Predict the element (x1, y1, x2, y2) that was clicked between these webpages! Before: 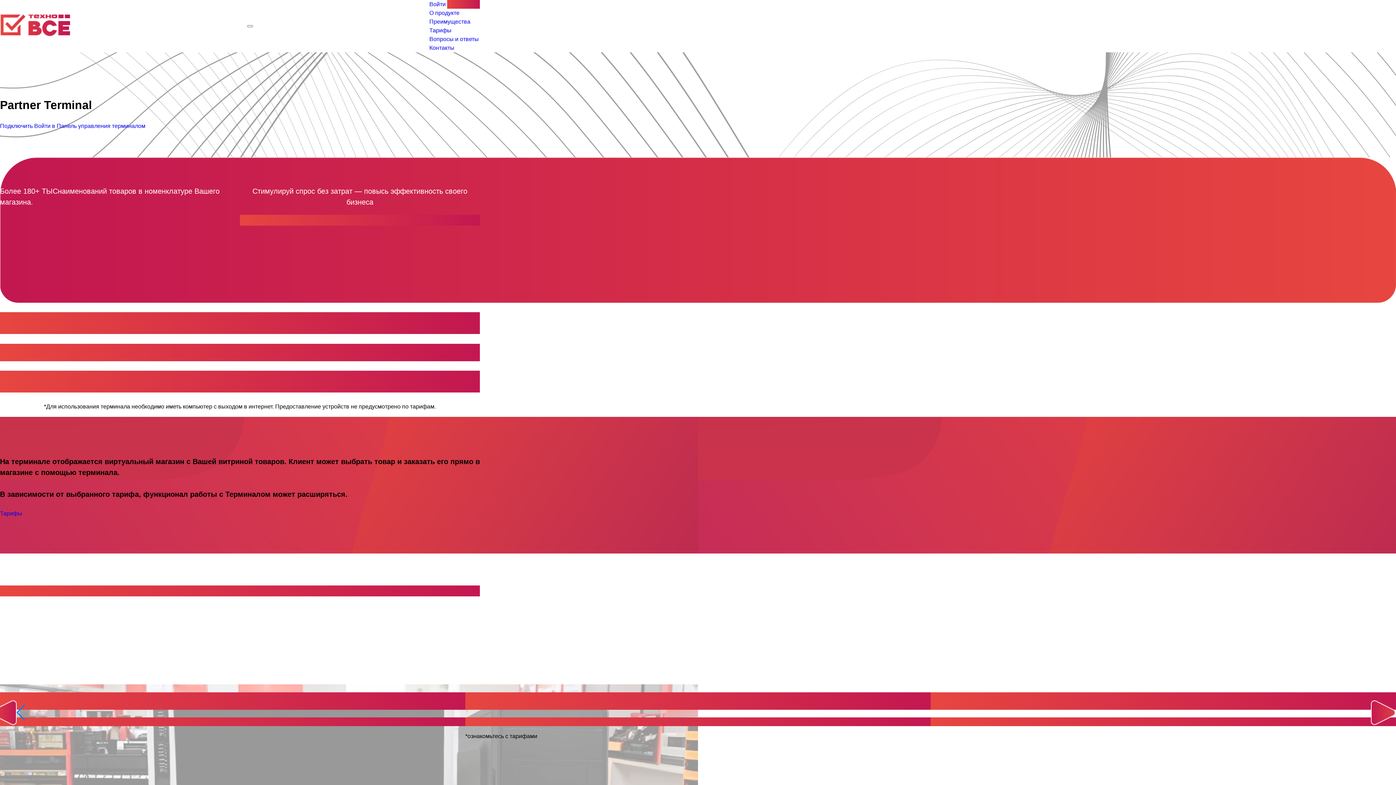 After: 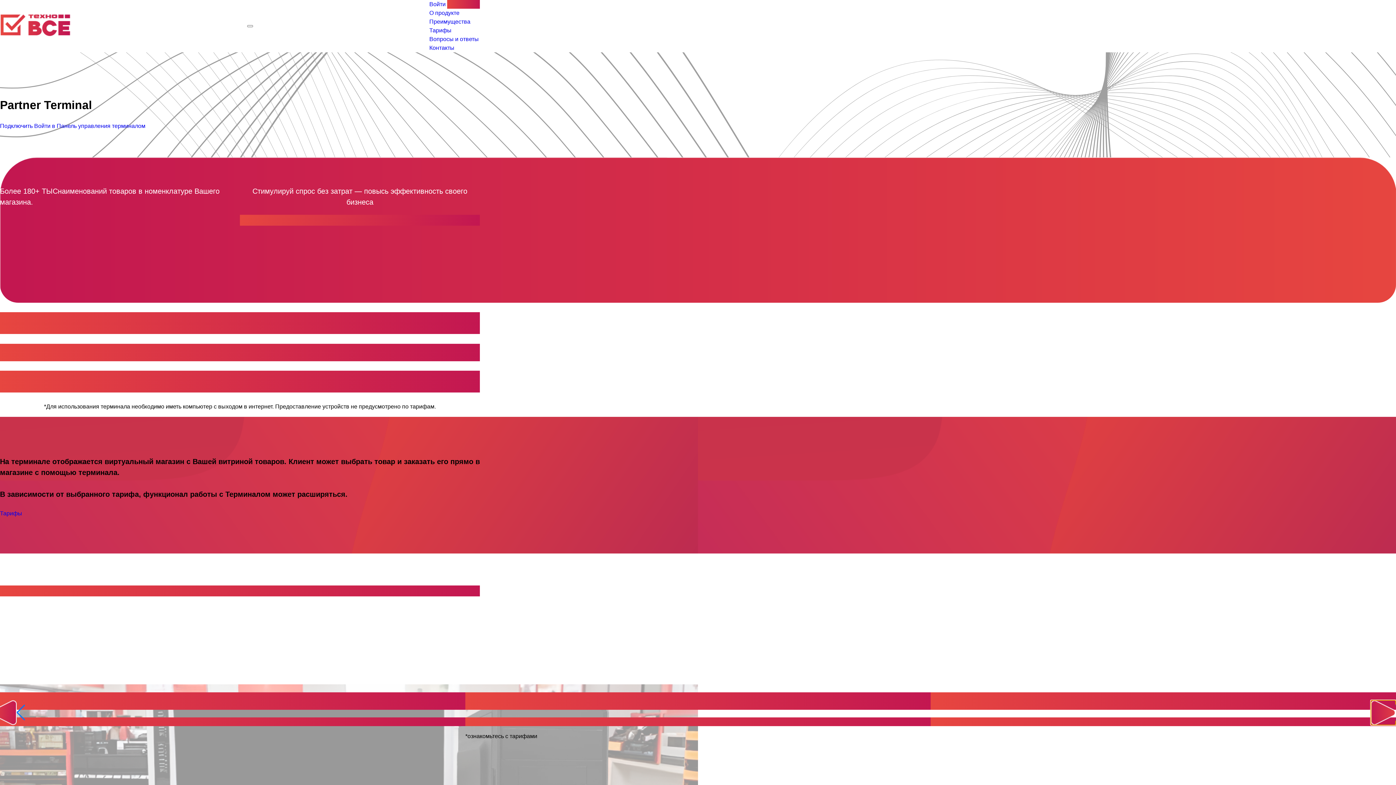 Action: label: Next slide bbox: (1382, 704, 1392, 720)